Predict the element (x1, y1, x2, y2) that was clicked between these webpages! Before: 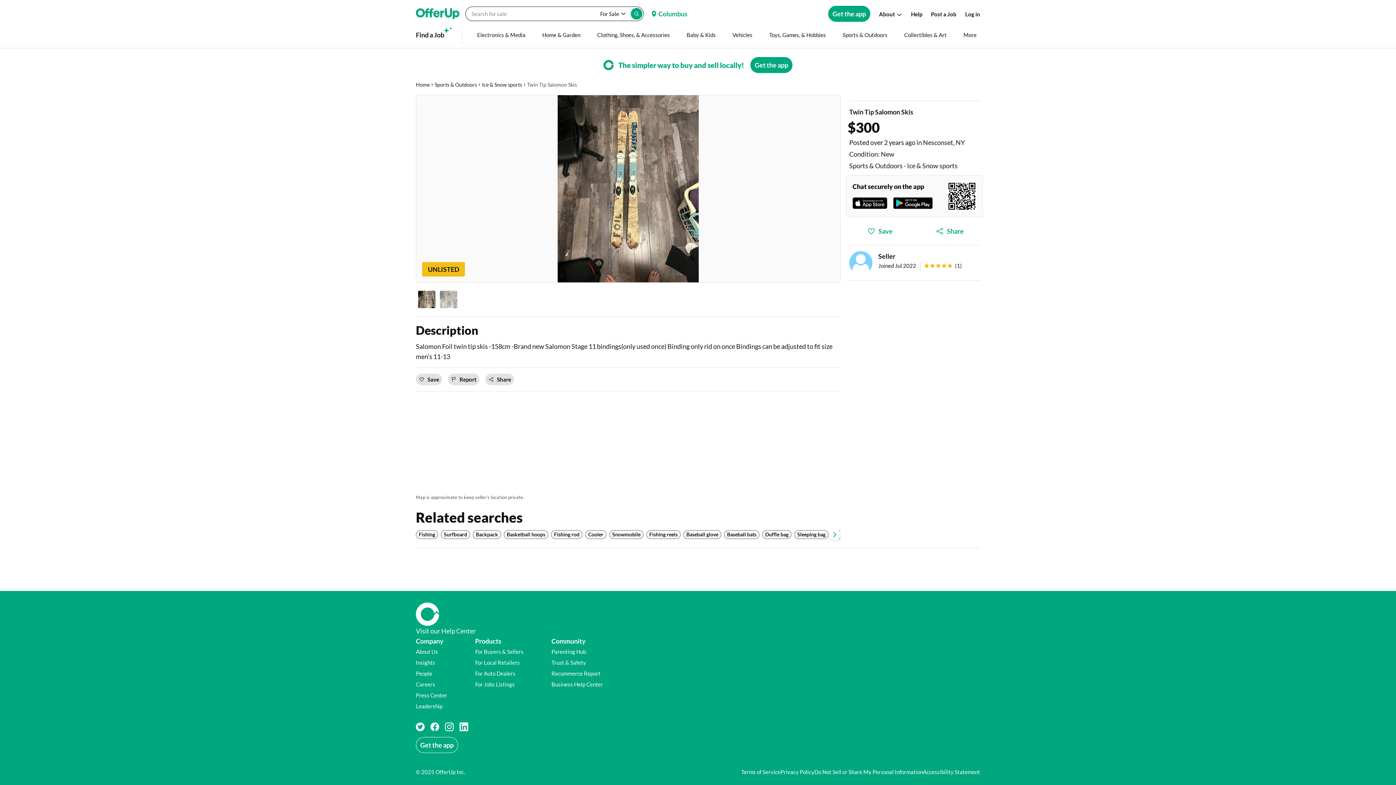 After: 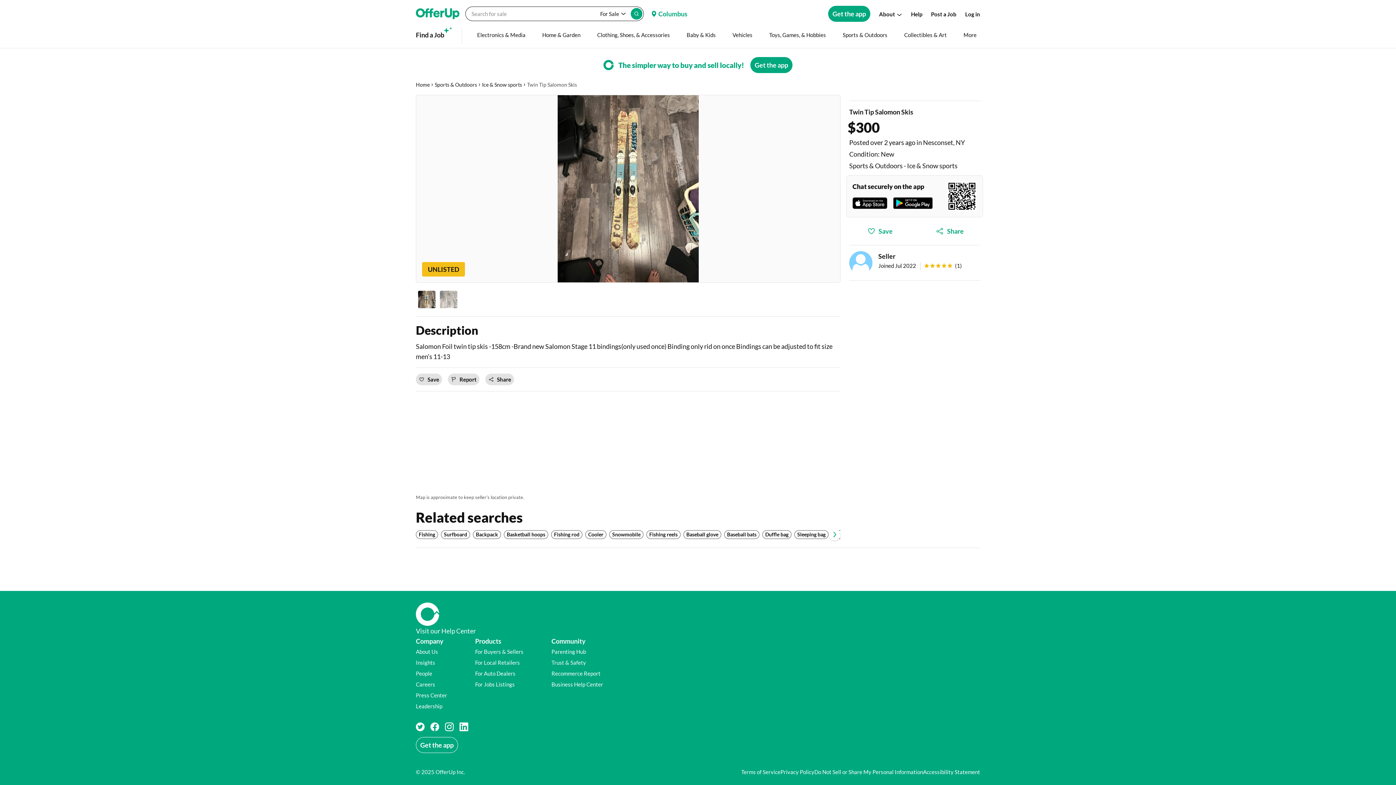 Action: label: Leadership (opens in a new window) bbox: (416, 702, 442, 709)